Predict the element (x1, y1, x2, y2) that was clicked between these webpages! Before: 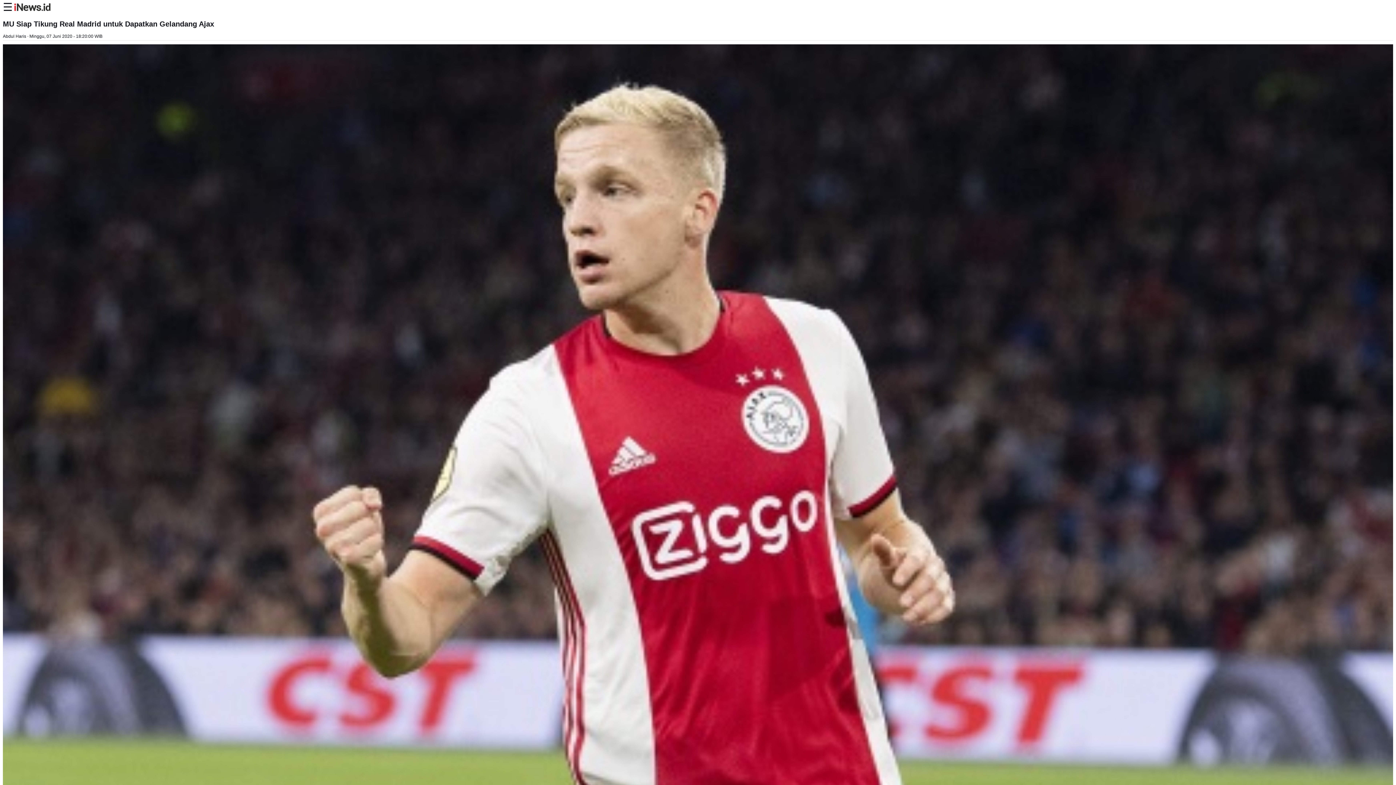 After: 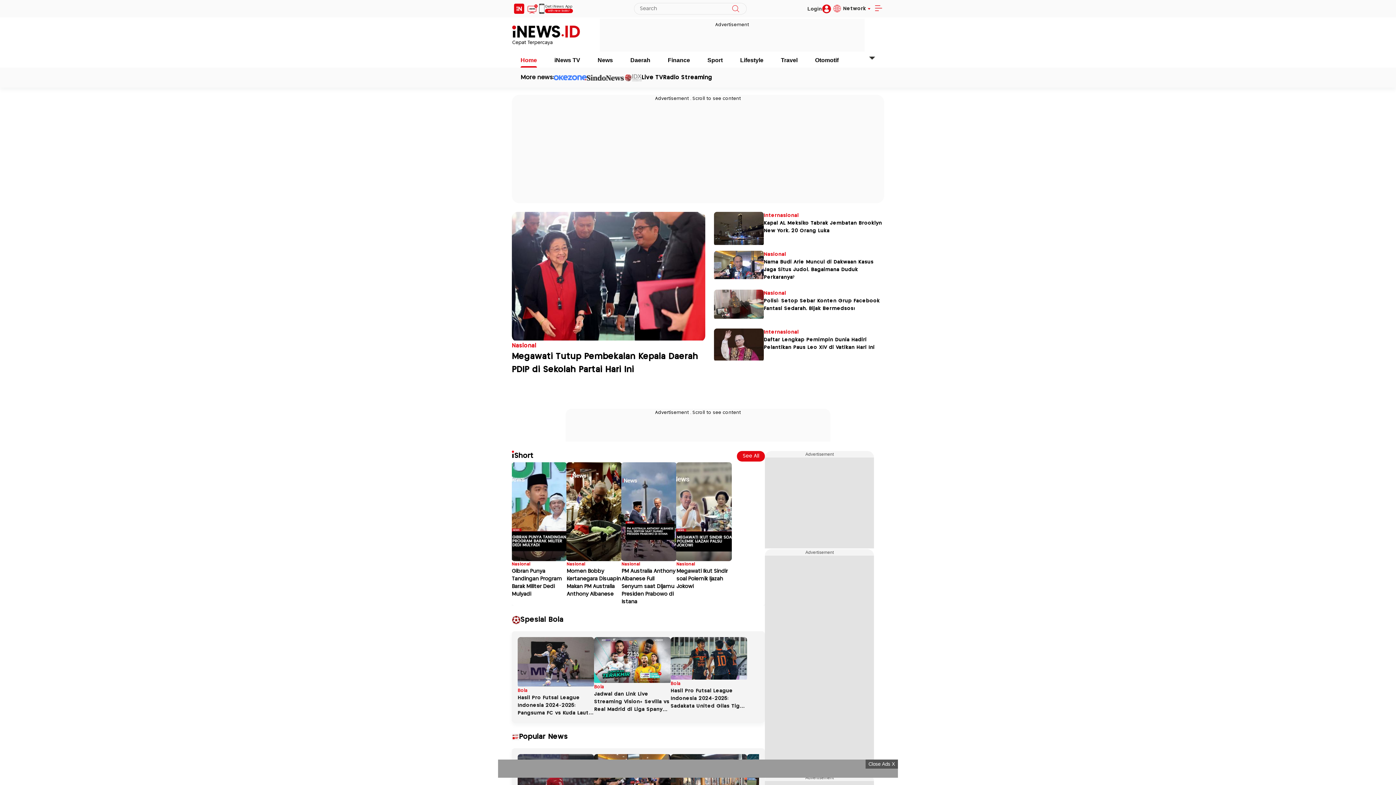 Action: bbox: (14, 5, 50, 12) label: logo